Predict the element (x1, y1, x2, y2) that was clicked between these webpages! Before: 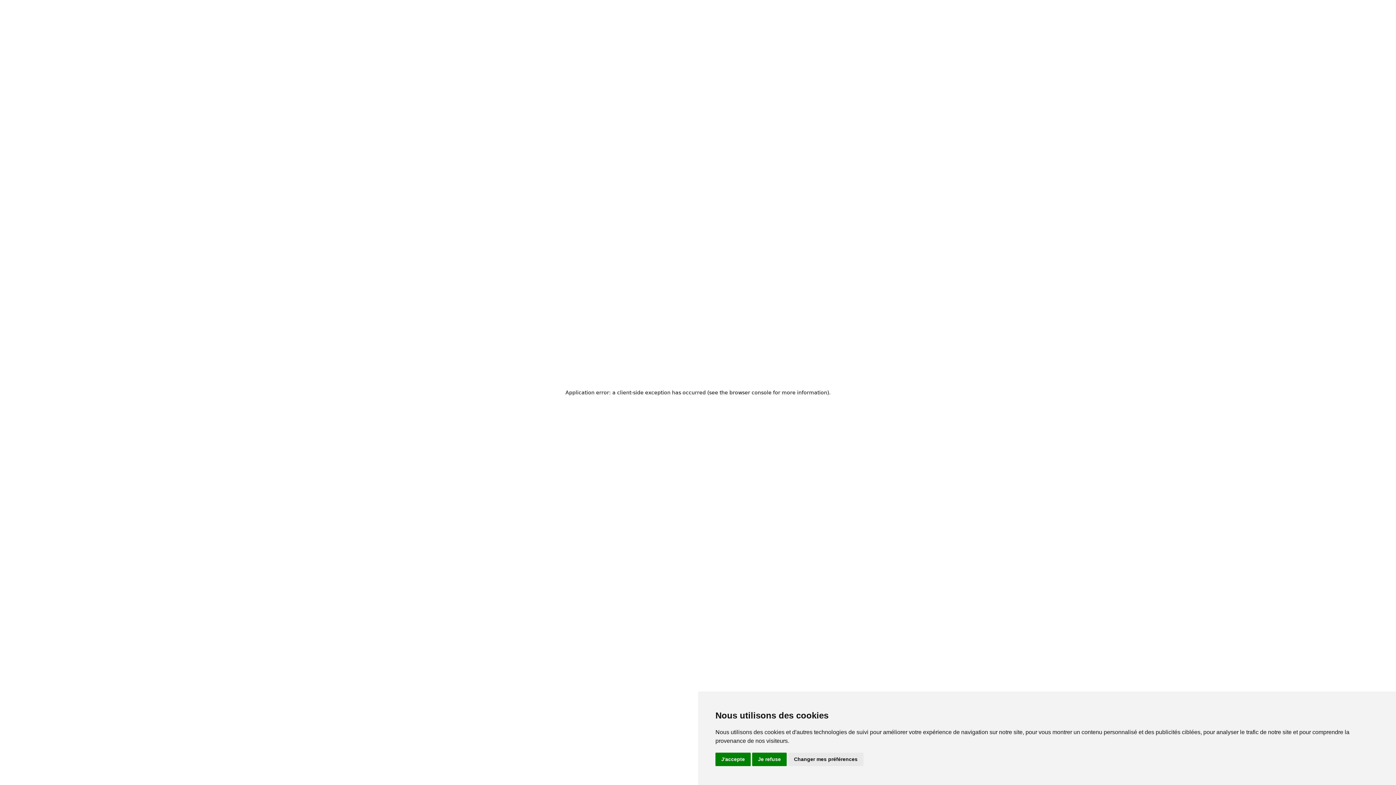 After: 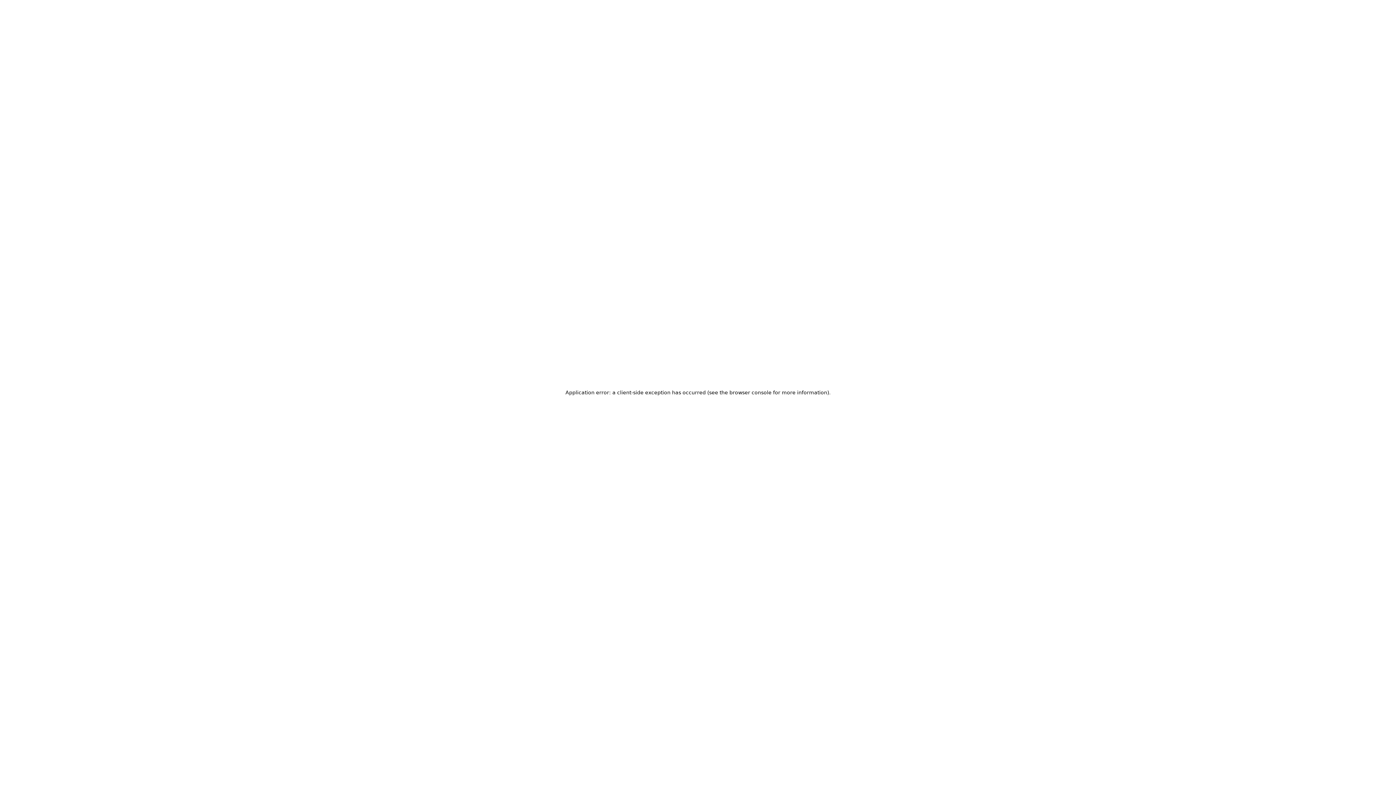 Action: bbox: (715, 753, 750, 766) label: J'accepte